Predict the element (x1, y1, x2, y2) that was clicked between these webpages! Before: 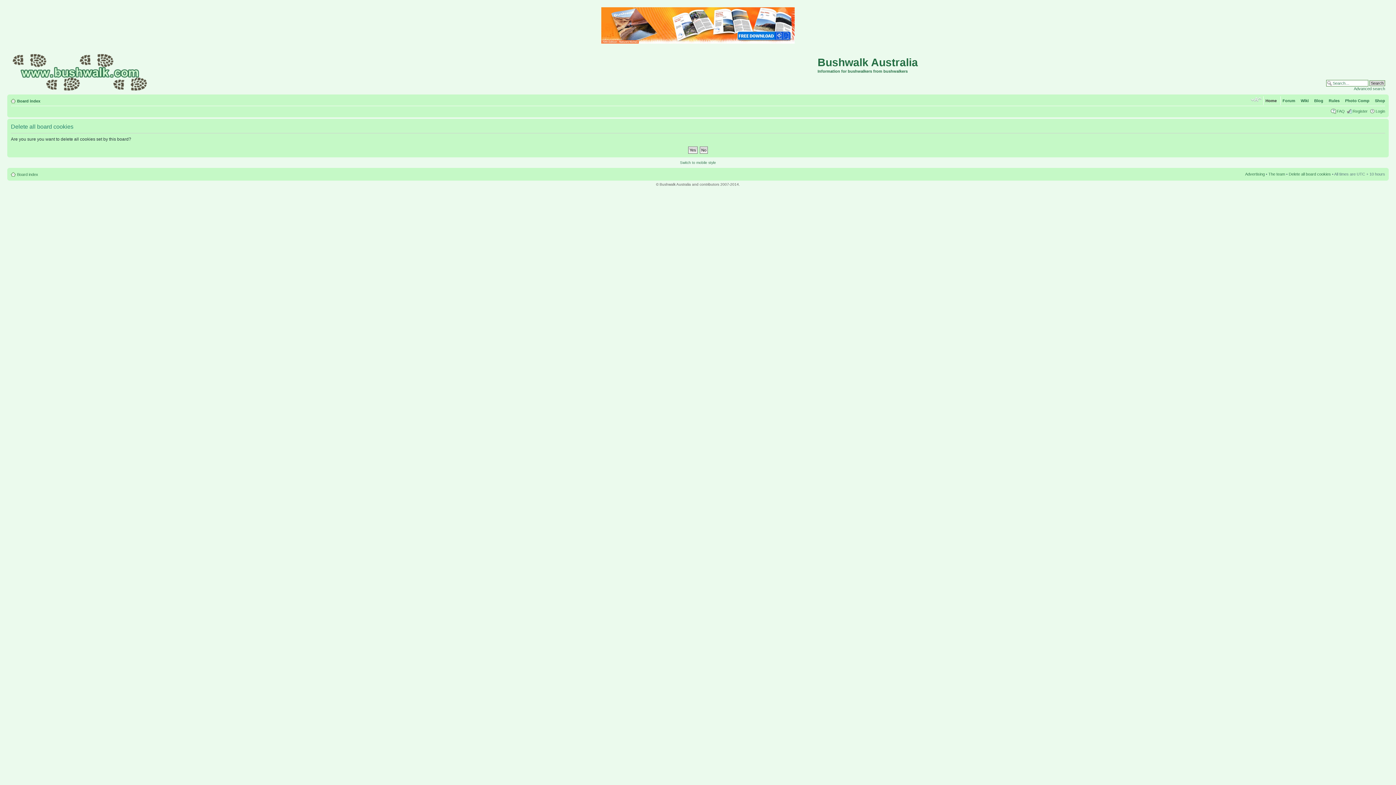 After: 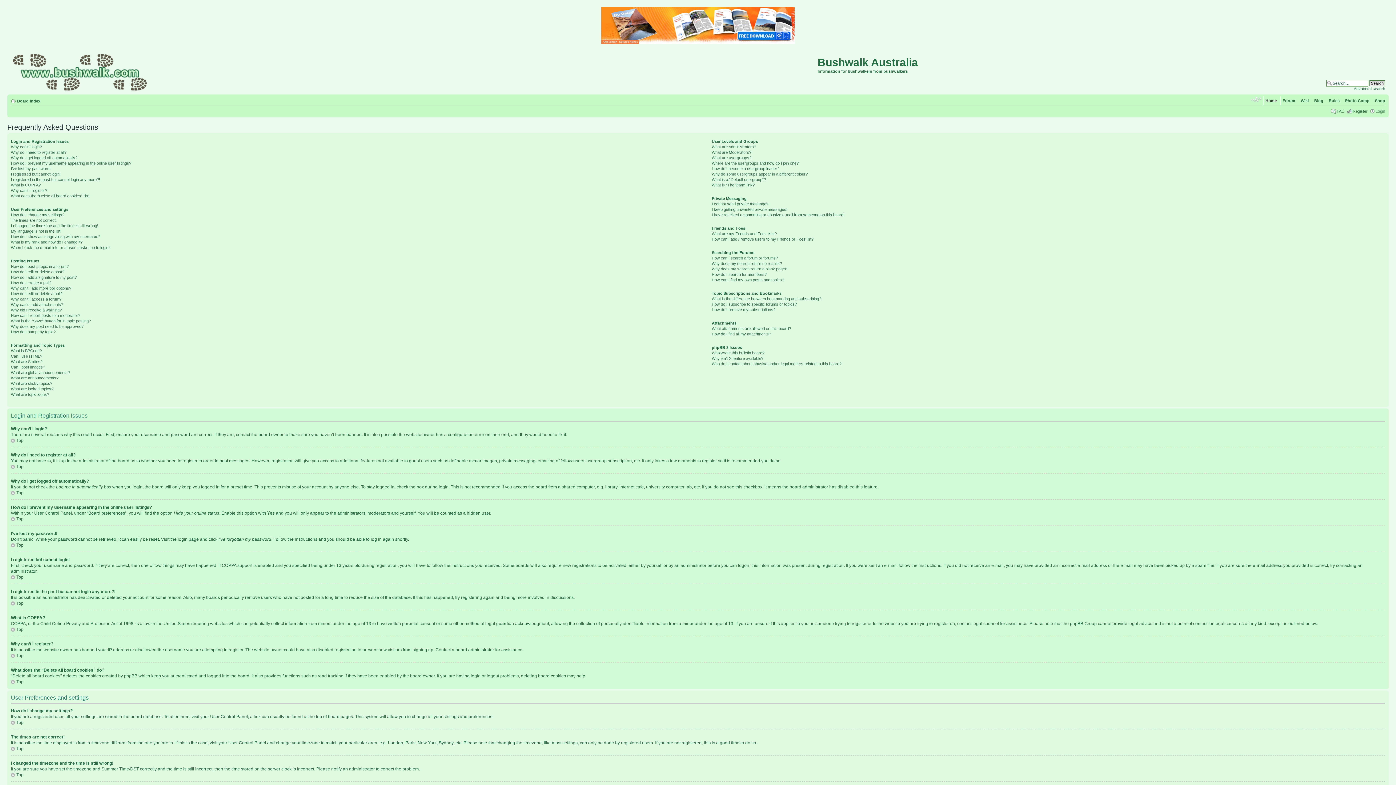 Action: bbox: (1337, 109, 1345, 113) label: FAQ